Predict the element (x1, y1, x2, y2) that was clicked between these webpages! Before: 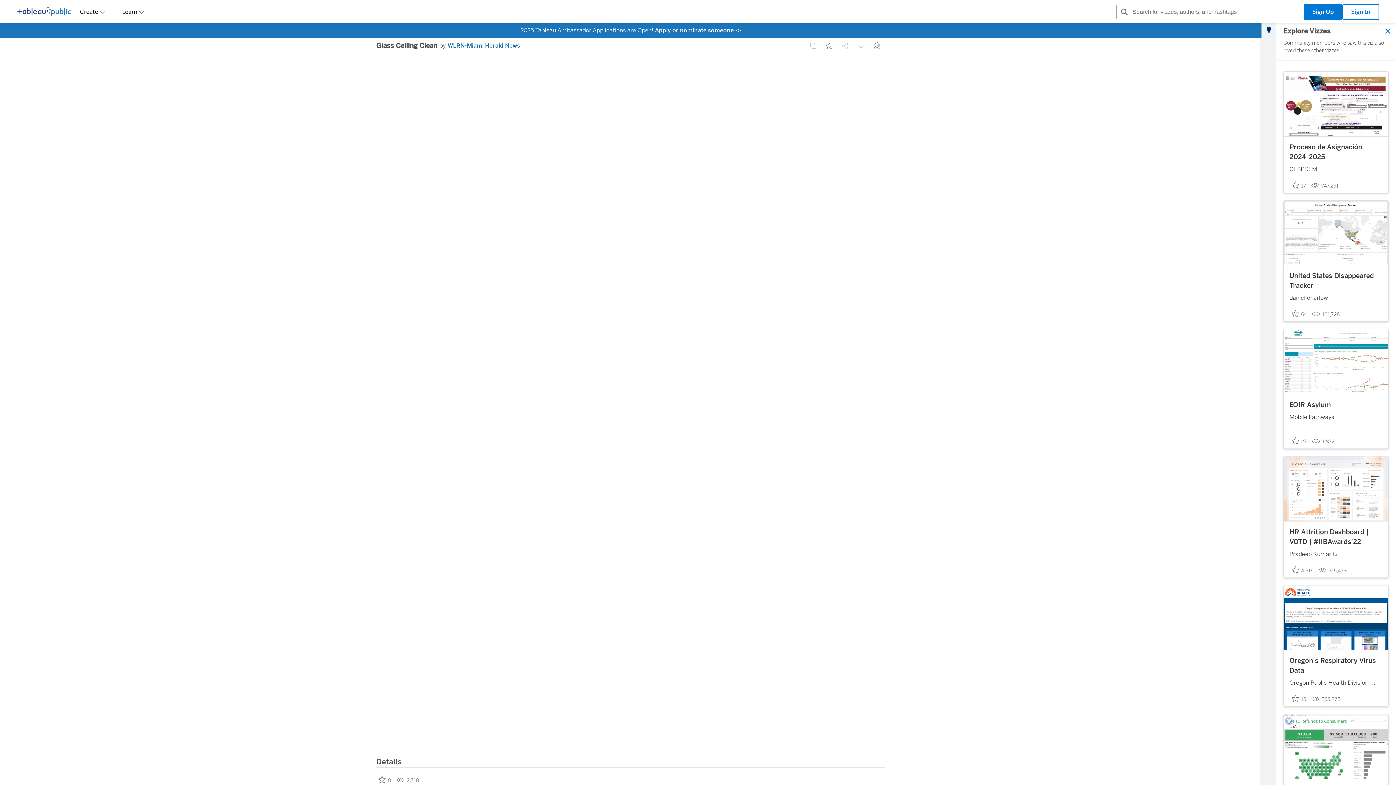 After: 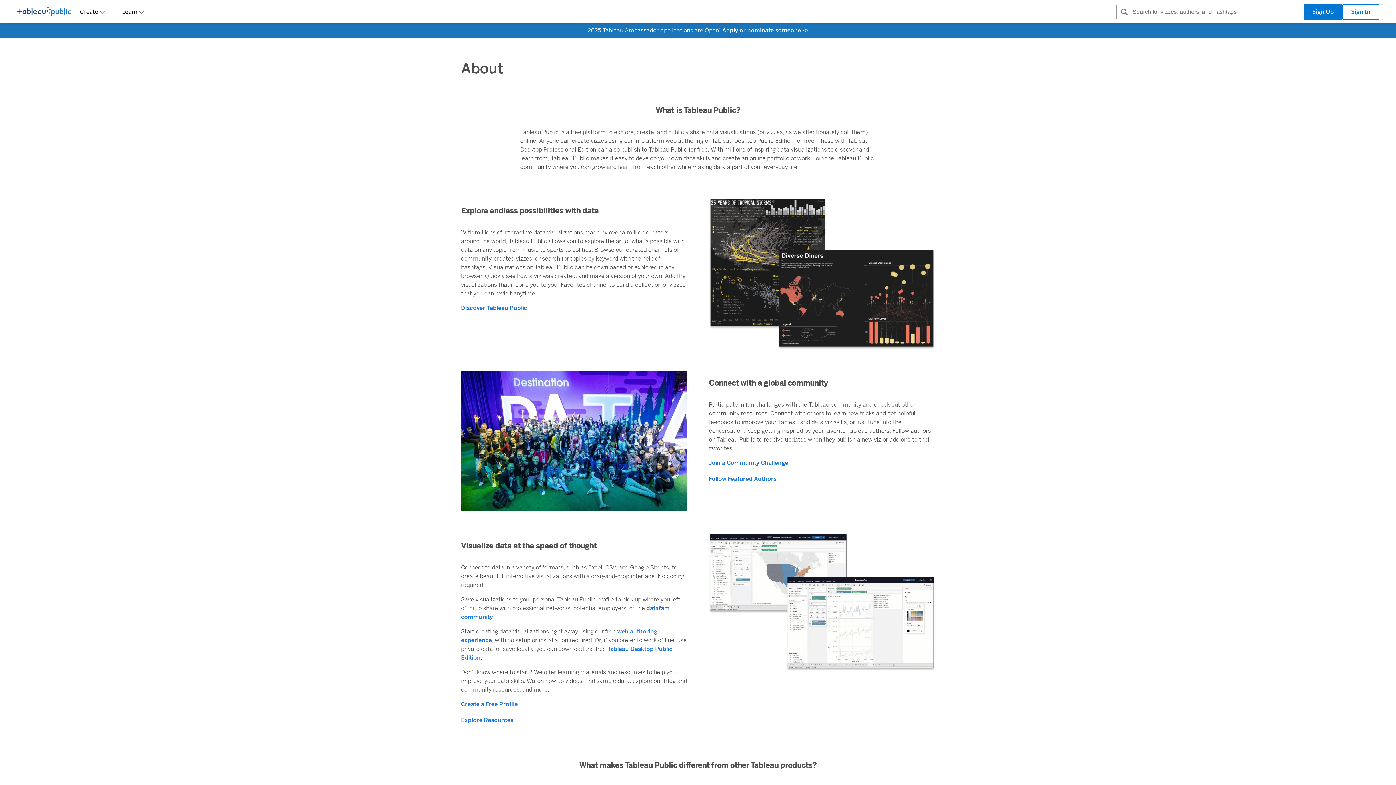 Action: bbox: (101, 743, 115, 752) label: About